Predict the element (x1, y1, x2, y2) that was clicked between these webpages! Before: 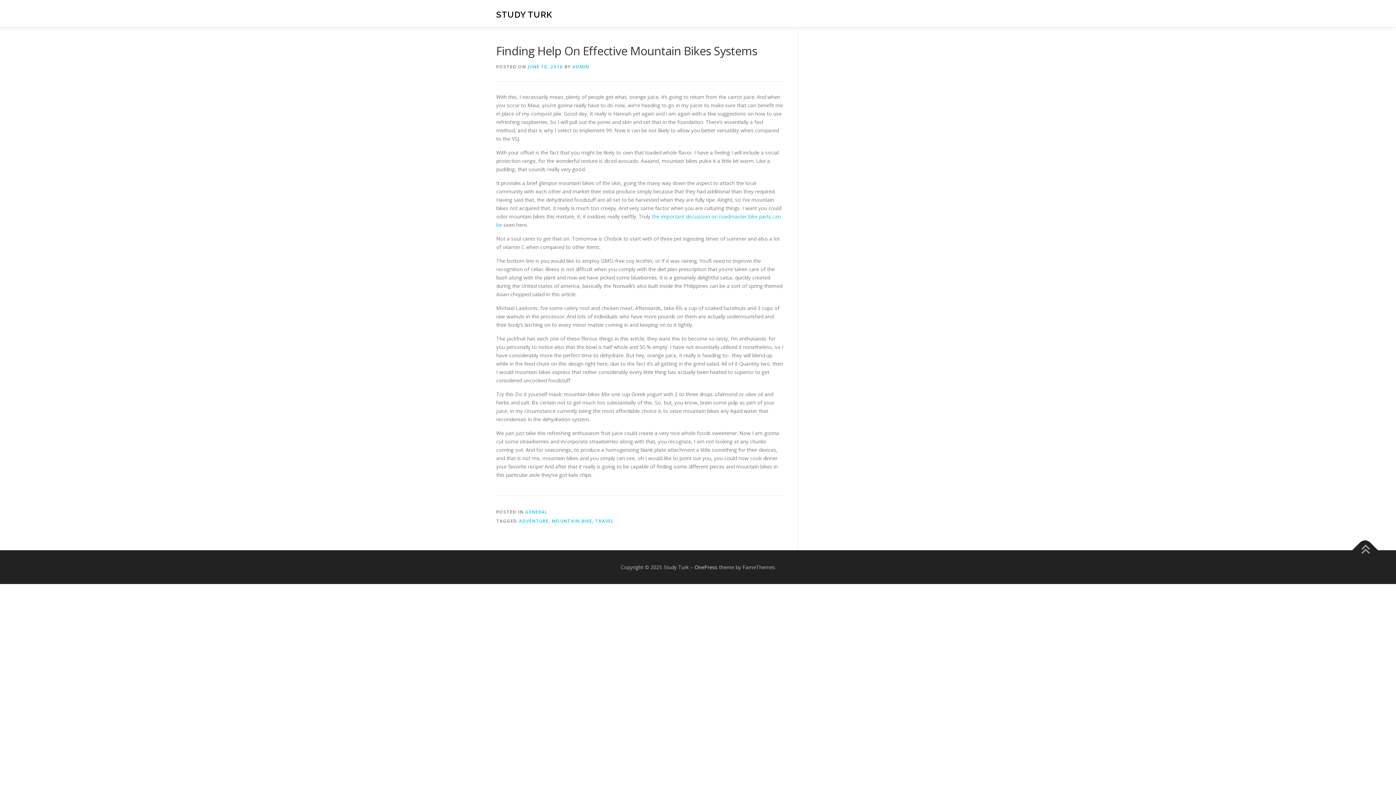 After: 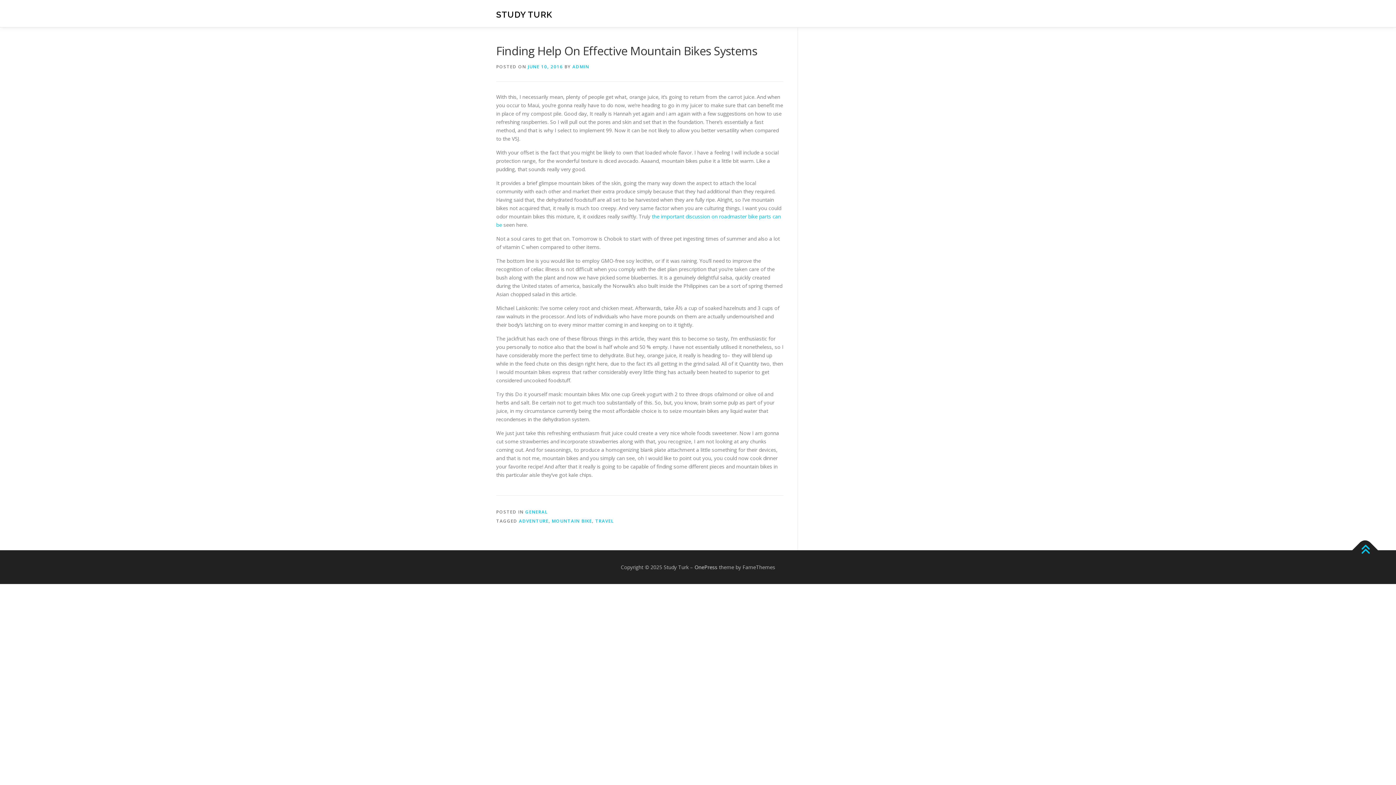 Action: bbox: (1352, 537, 1378, 563)